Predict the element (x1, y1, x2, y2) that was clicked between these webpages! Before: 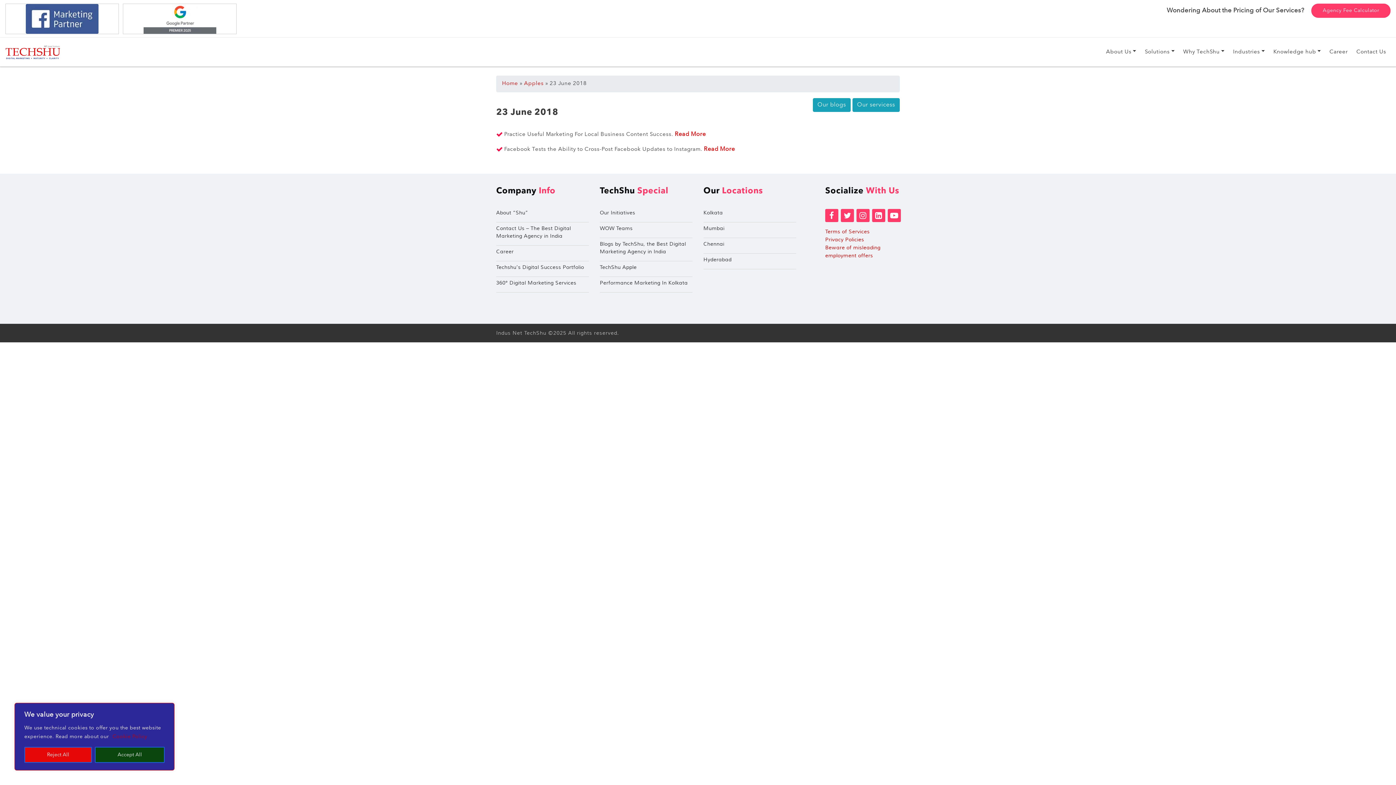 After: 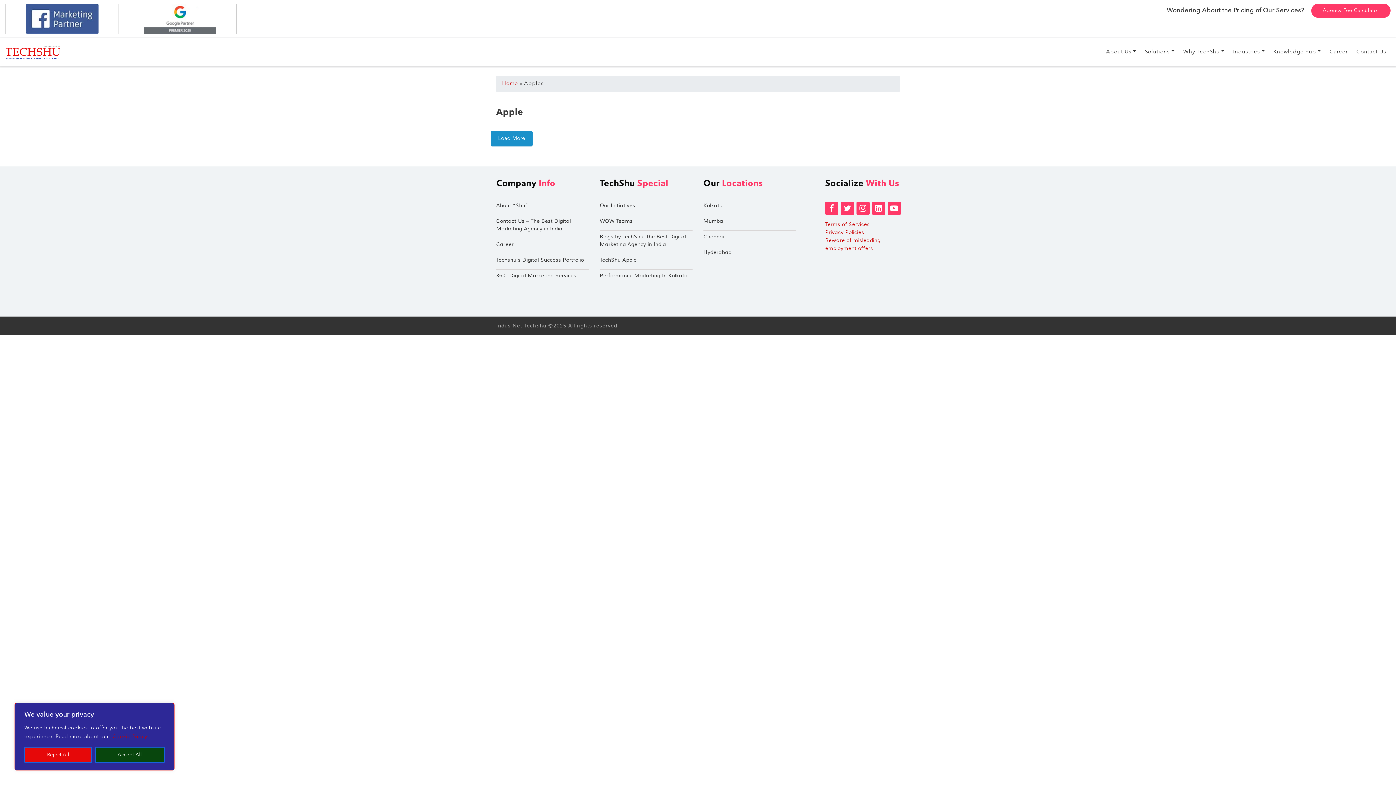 Action: label: Apples bbox: (524, 81, 543, 86)